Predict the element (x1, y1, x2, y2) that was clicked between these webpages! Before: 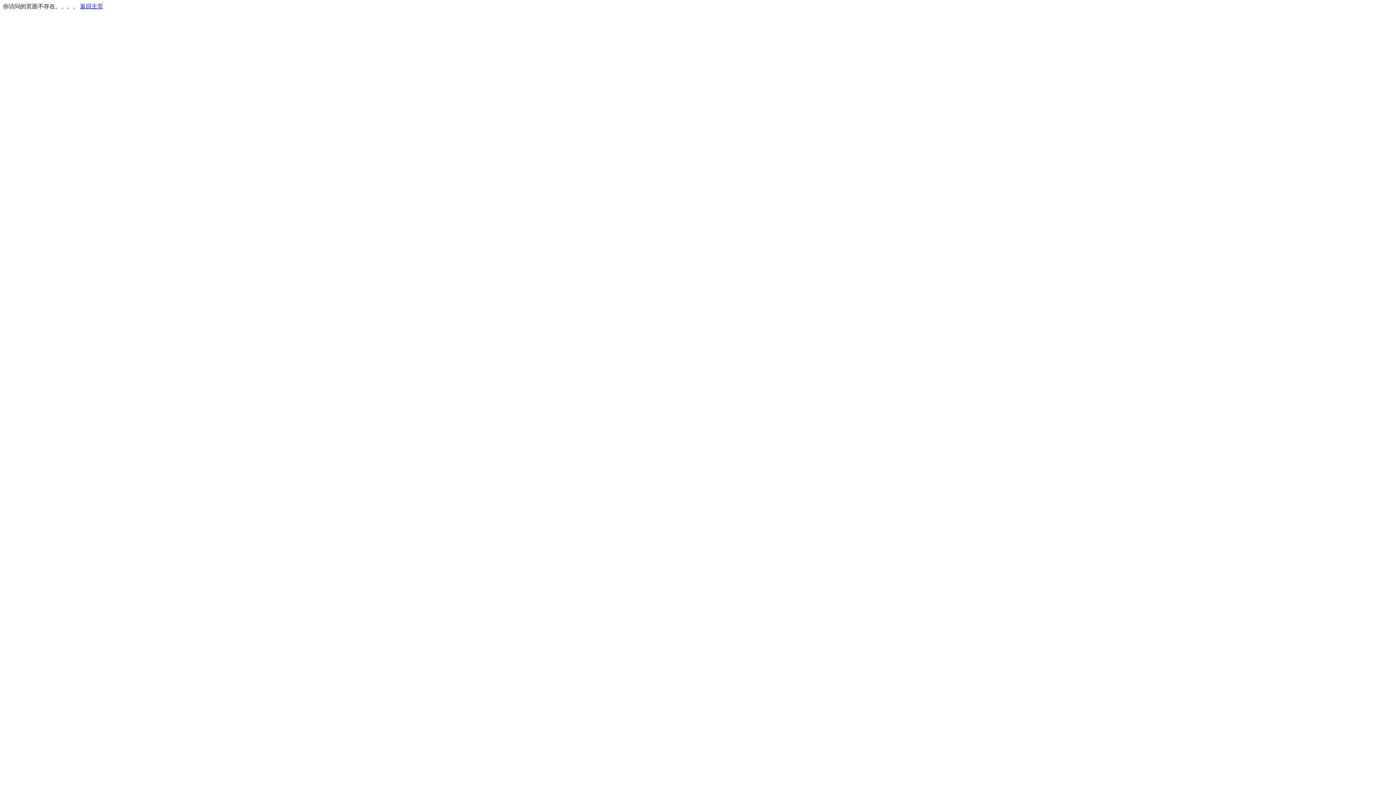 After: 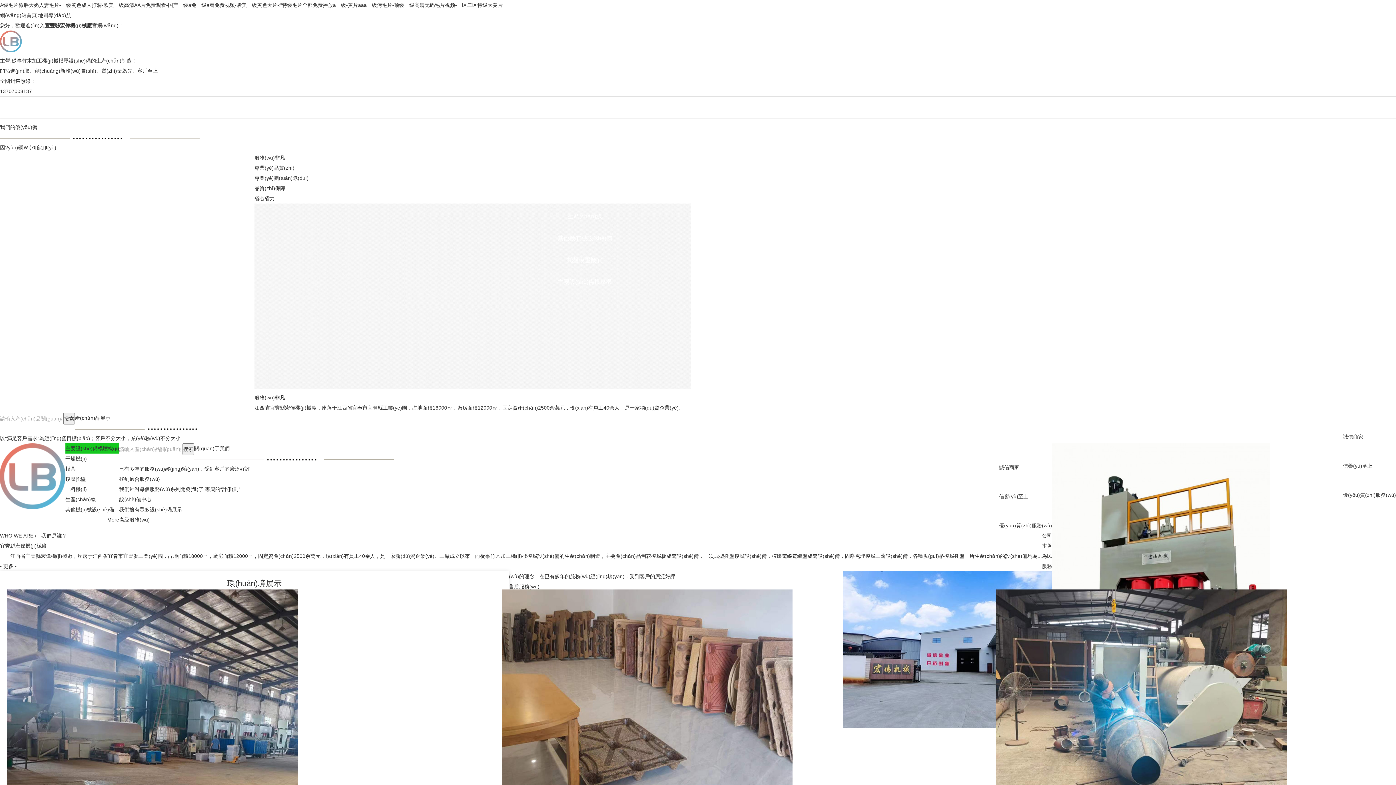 Action: label: 返回主页 bbox: (80, 3, 103, 9)